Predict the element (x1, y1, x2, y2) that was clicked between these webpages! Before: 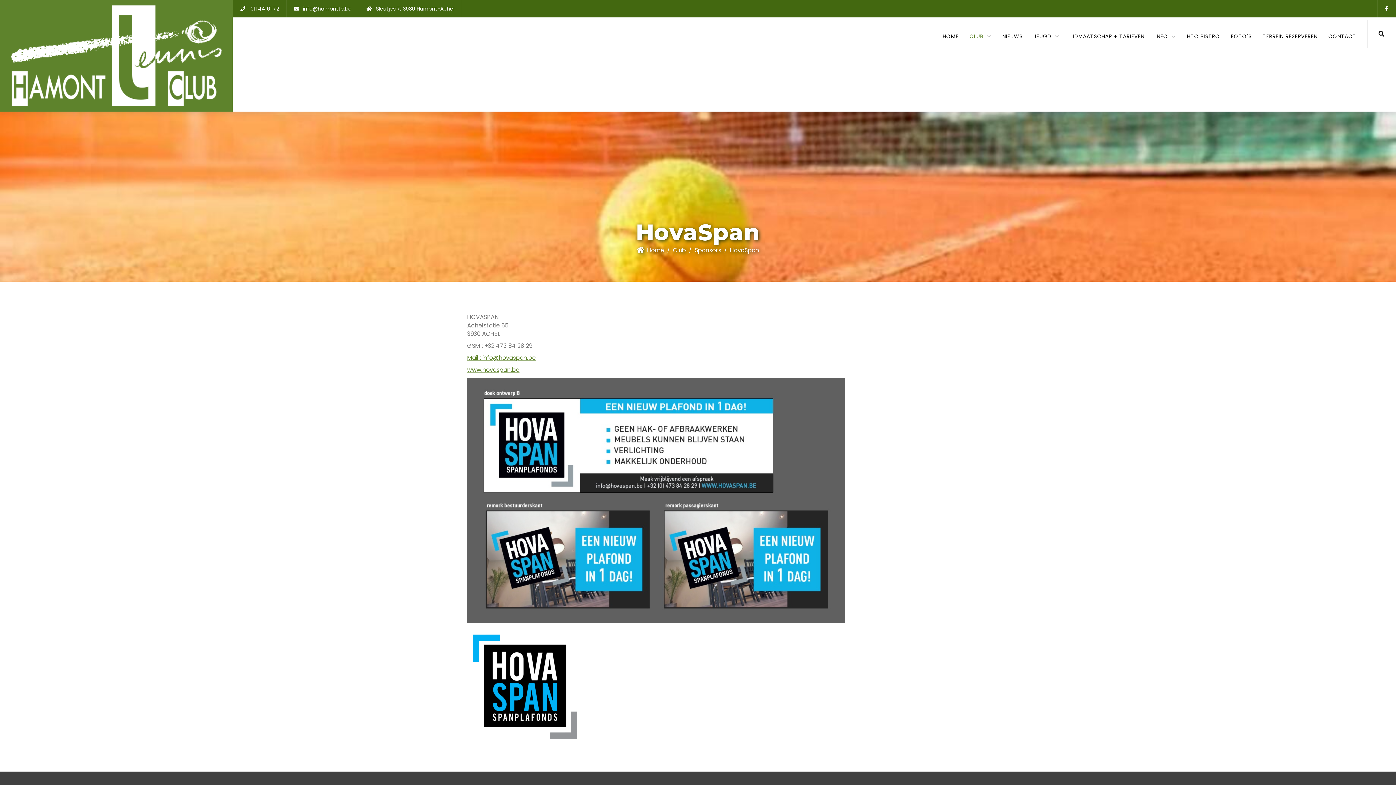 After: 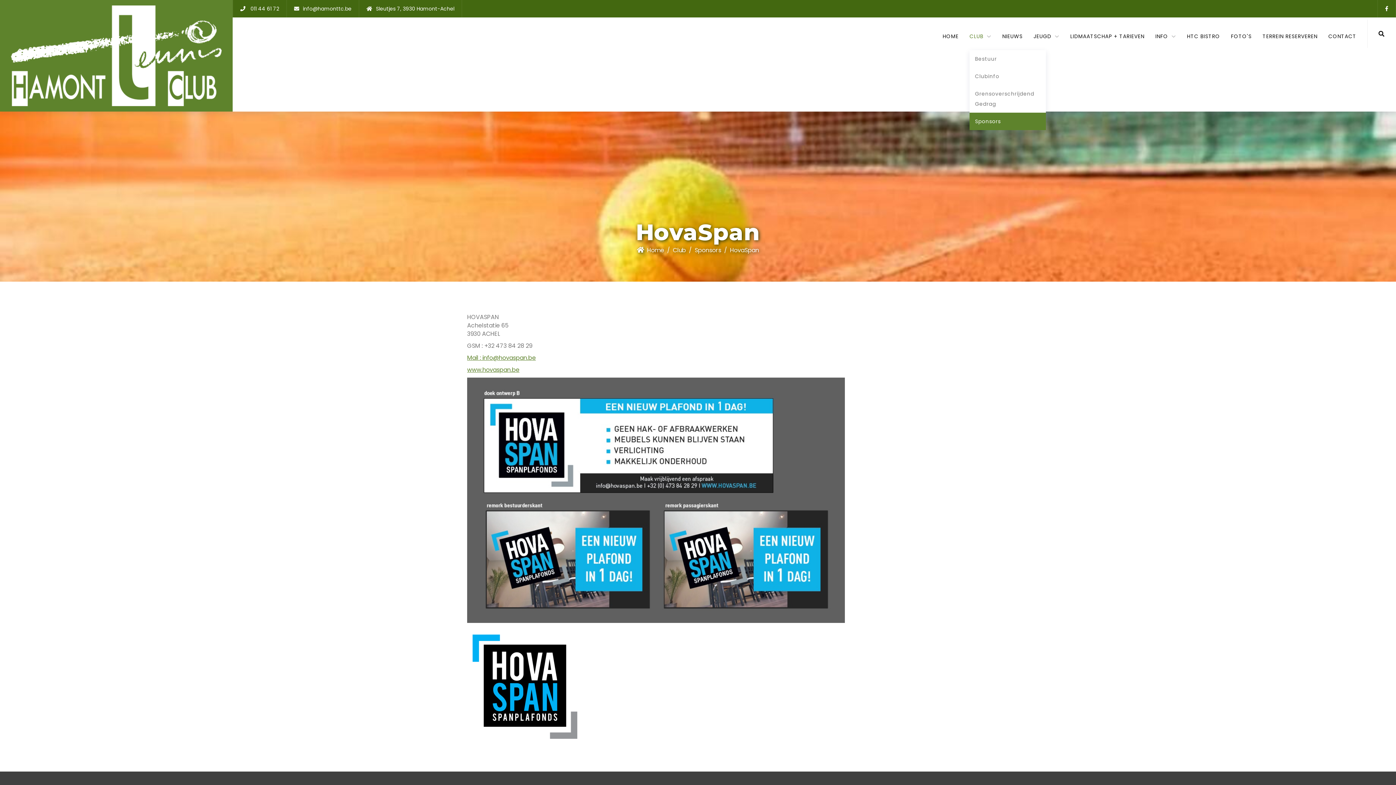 Action: label: CLUB  bbox: (969, 32, 985, 40)